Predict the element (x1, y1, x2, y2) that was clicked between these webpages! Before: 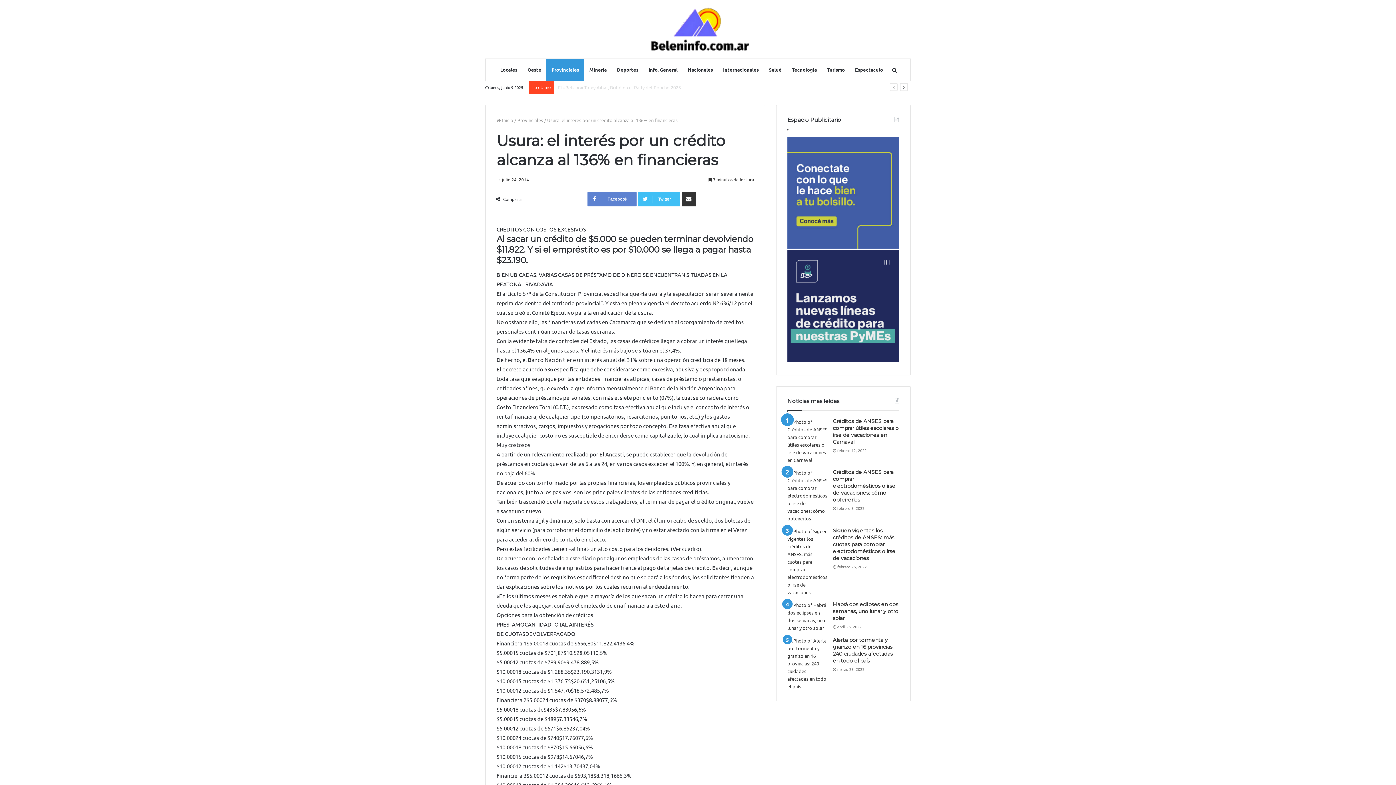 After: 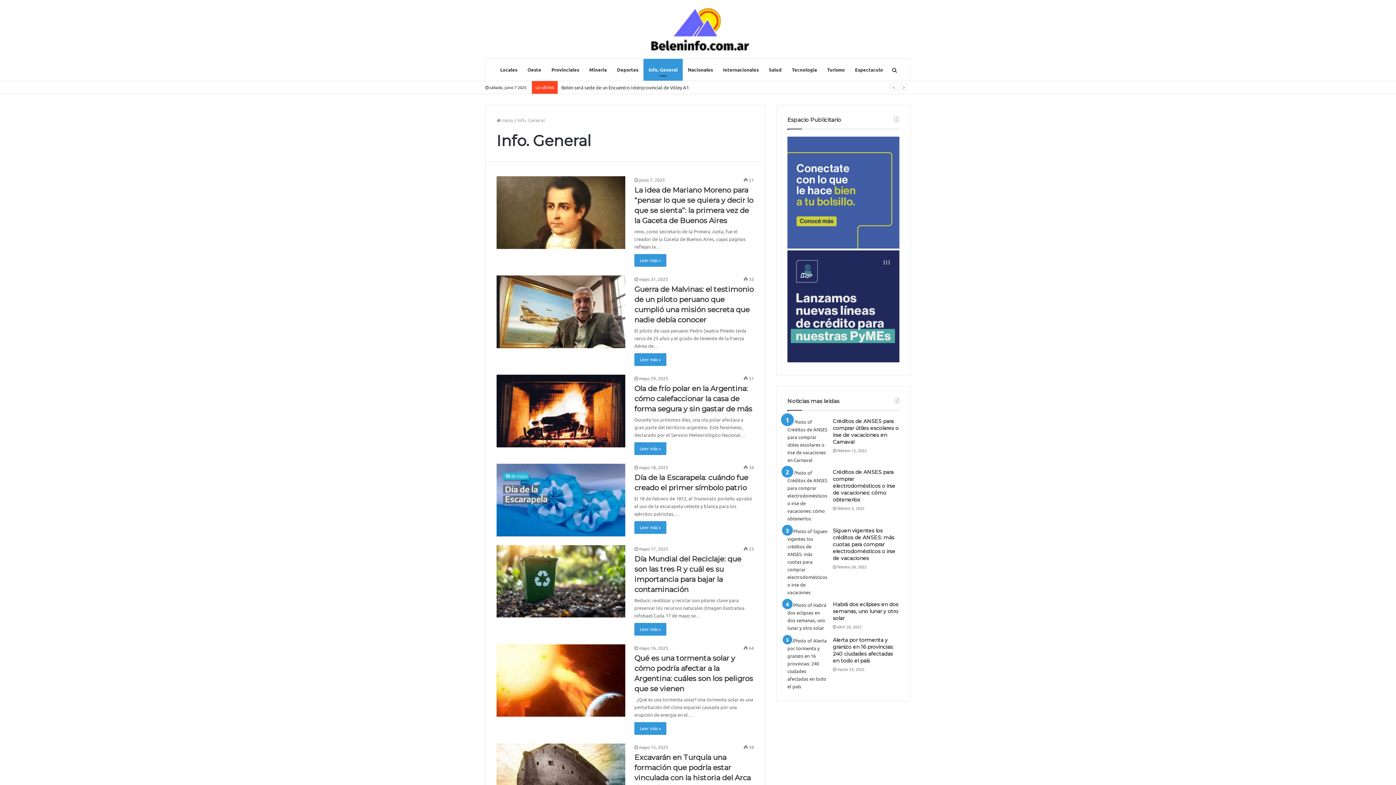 Action: label: Info. General bbox: (643, 58, 682, 80)